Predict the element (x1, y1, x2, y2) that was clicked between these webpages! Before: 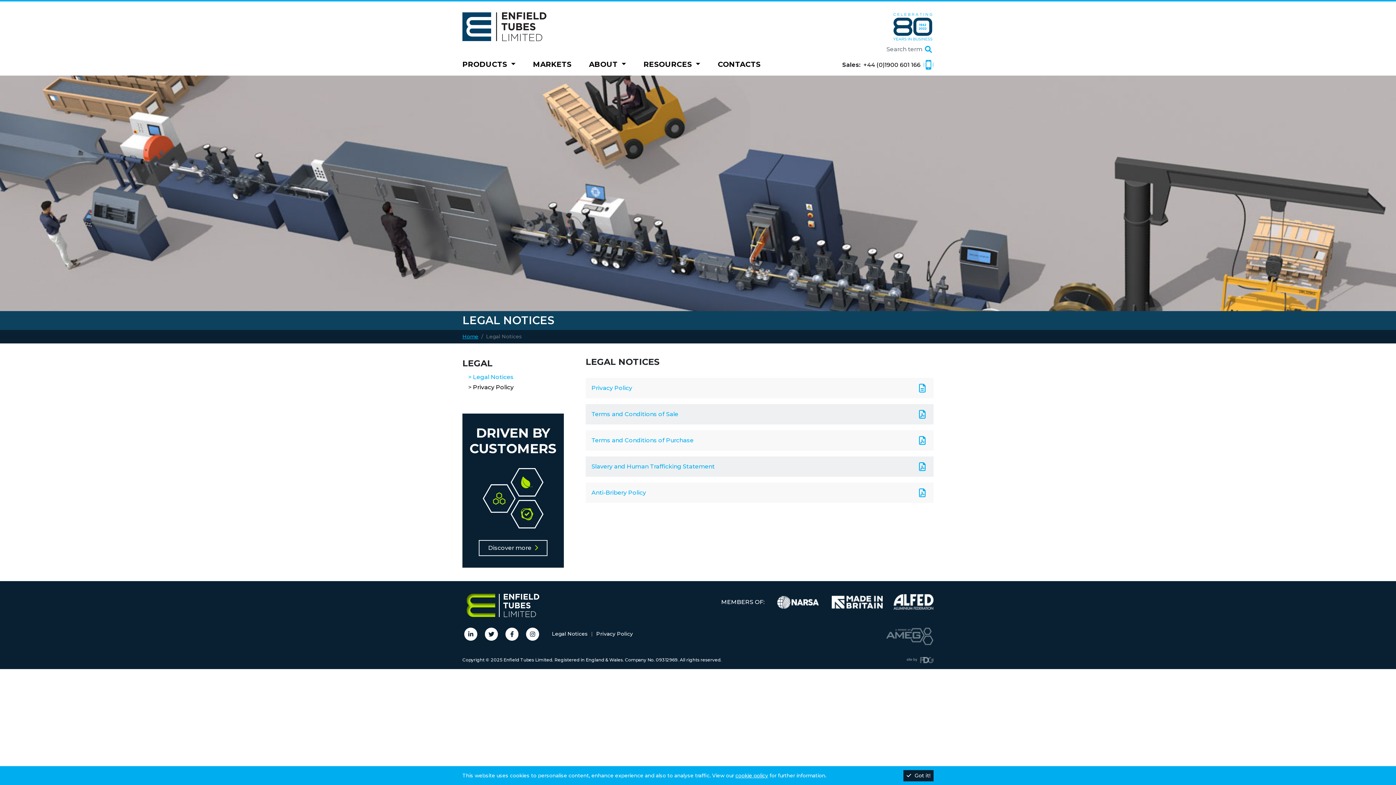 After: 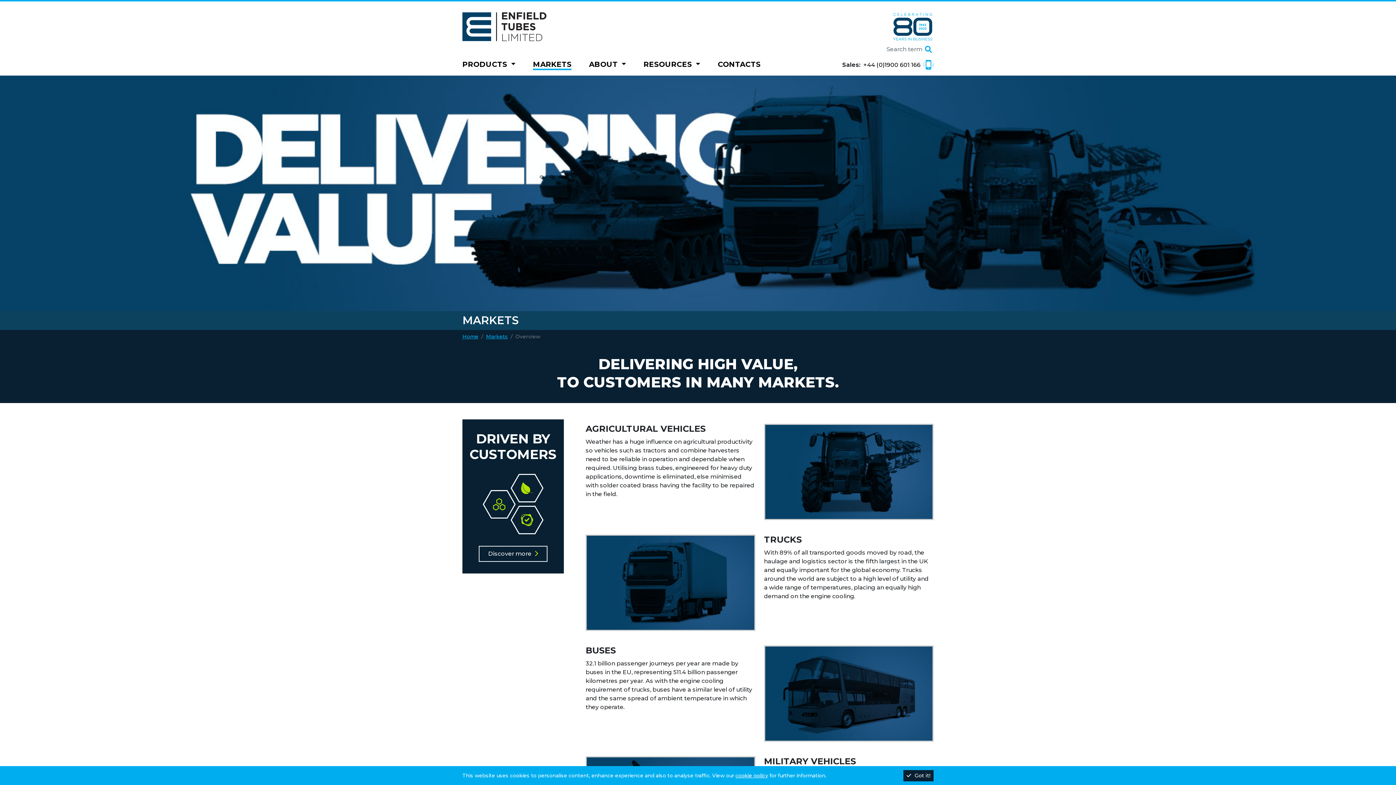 Action: bbox: (533, 60, 571, 70) label: MARKETS